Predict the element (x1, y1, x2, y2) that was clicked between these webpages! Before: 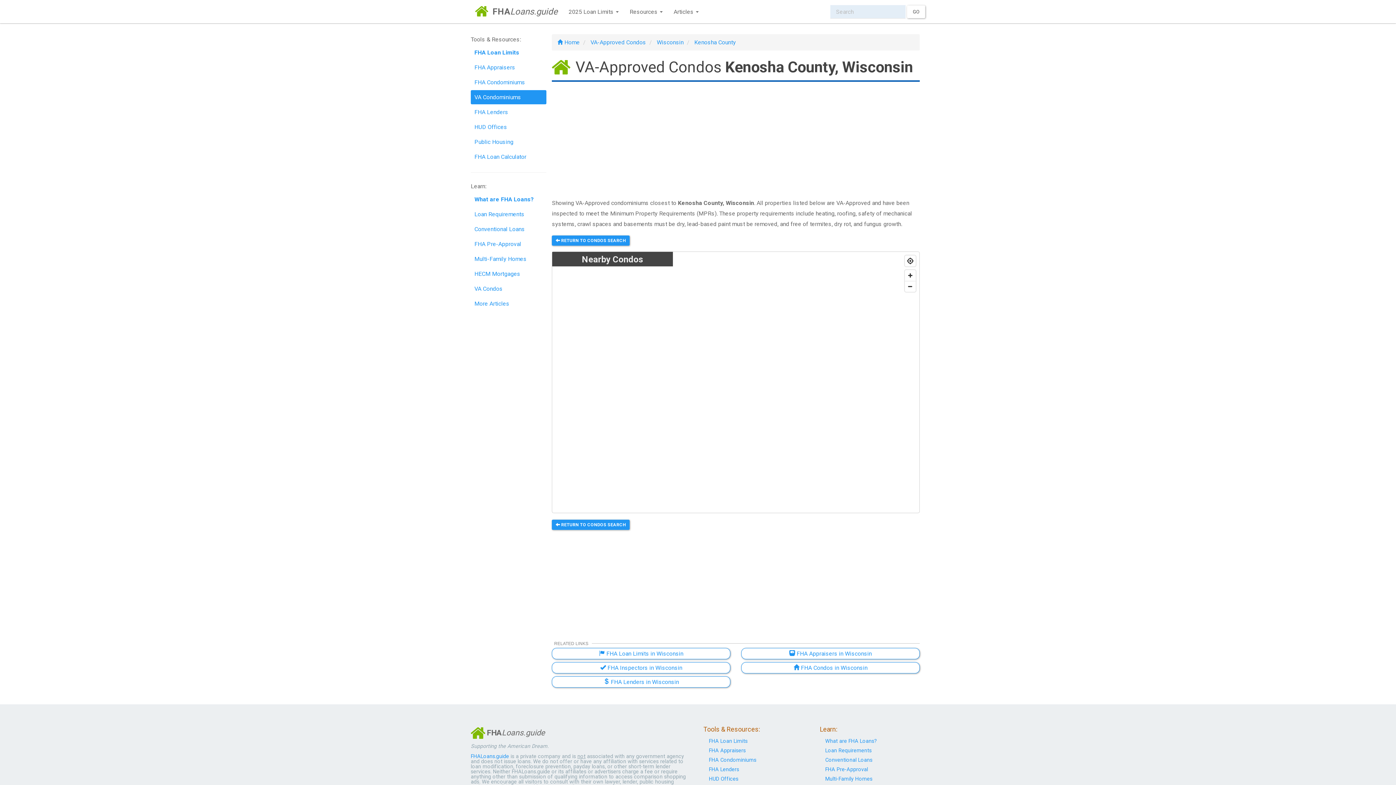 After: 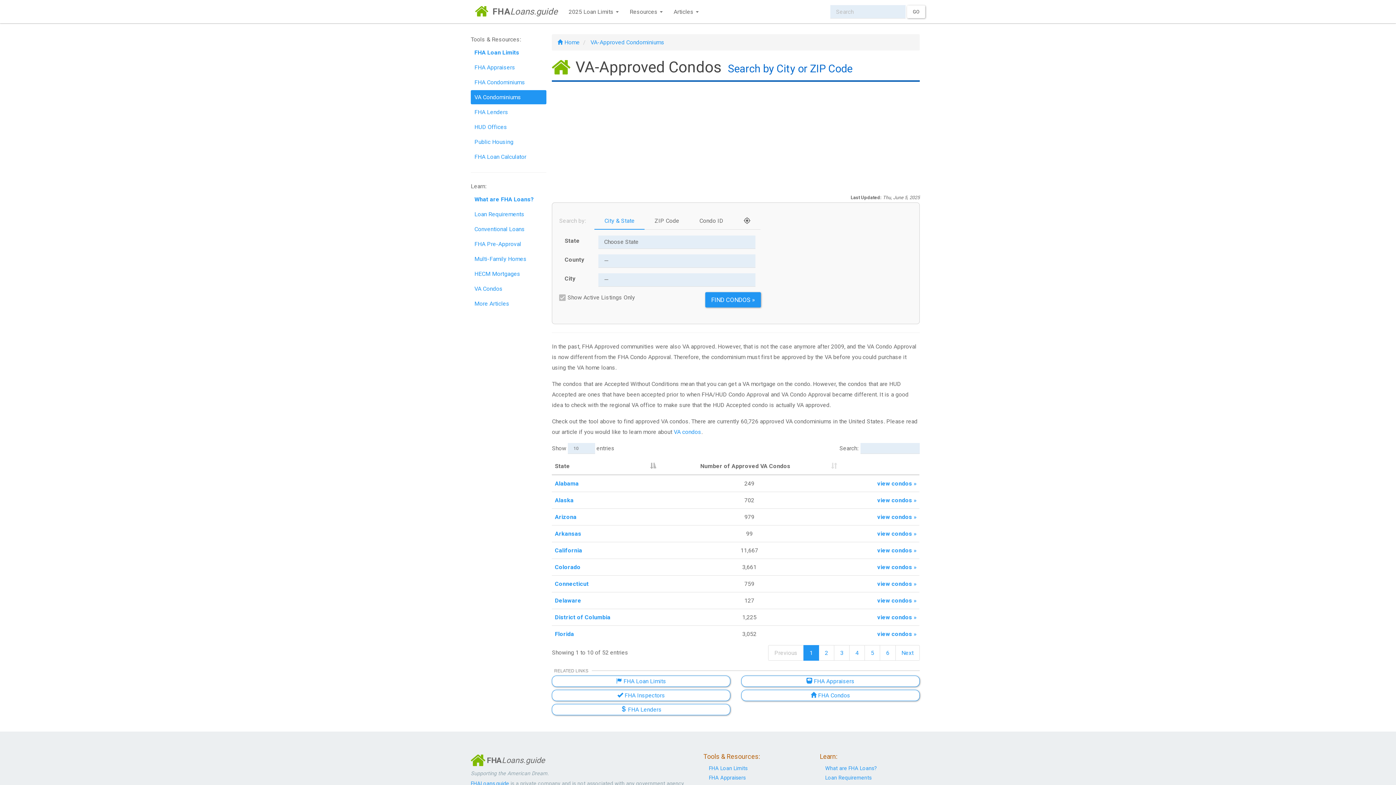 Action: bbox: (590, 38, 646, 45) label: VA-Approved Condos